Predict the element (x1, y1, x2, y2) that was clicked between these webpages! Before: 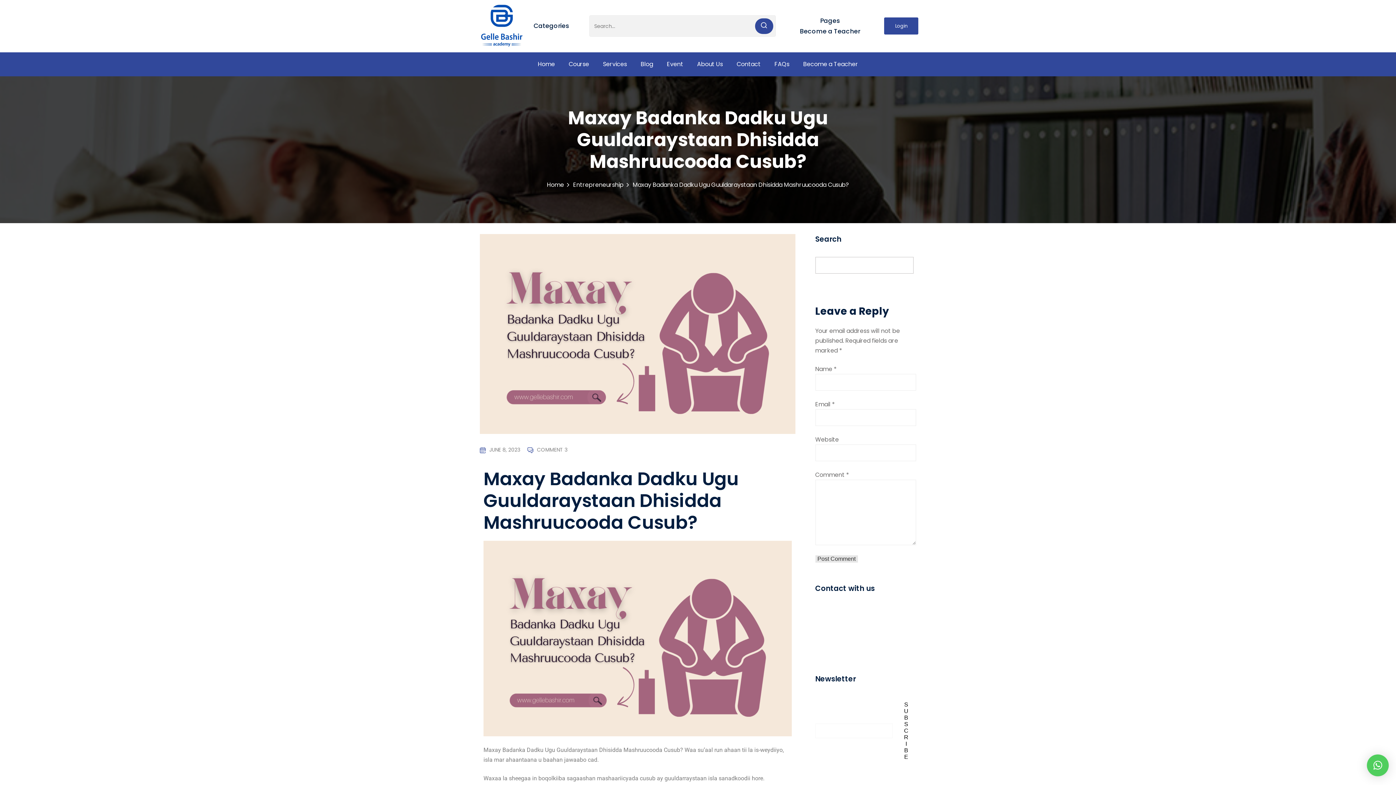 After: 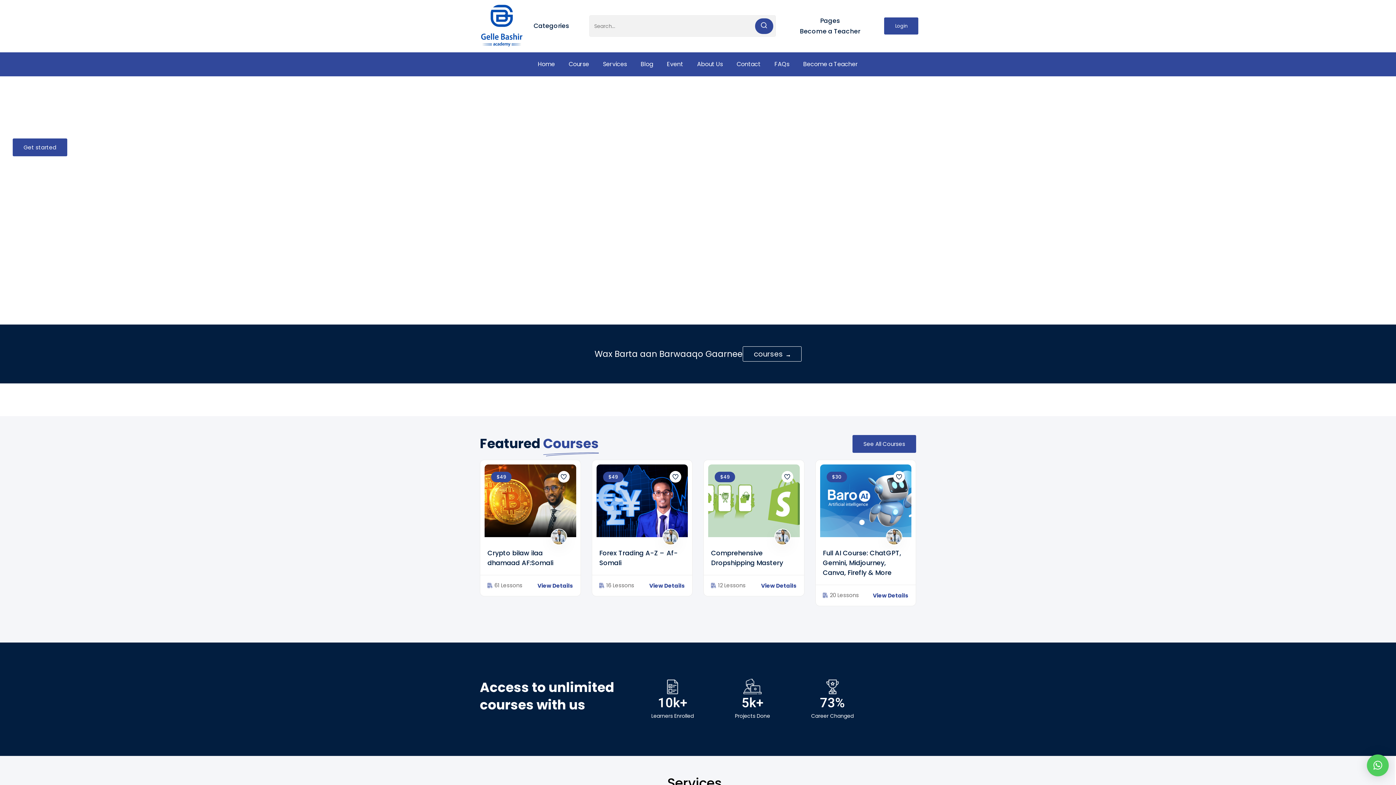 Action: label: Home bbox: (531, 55, 562, 72)